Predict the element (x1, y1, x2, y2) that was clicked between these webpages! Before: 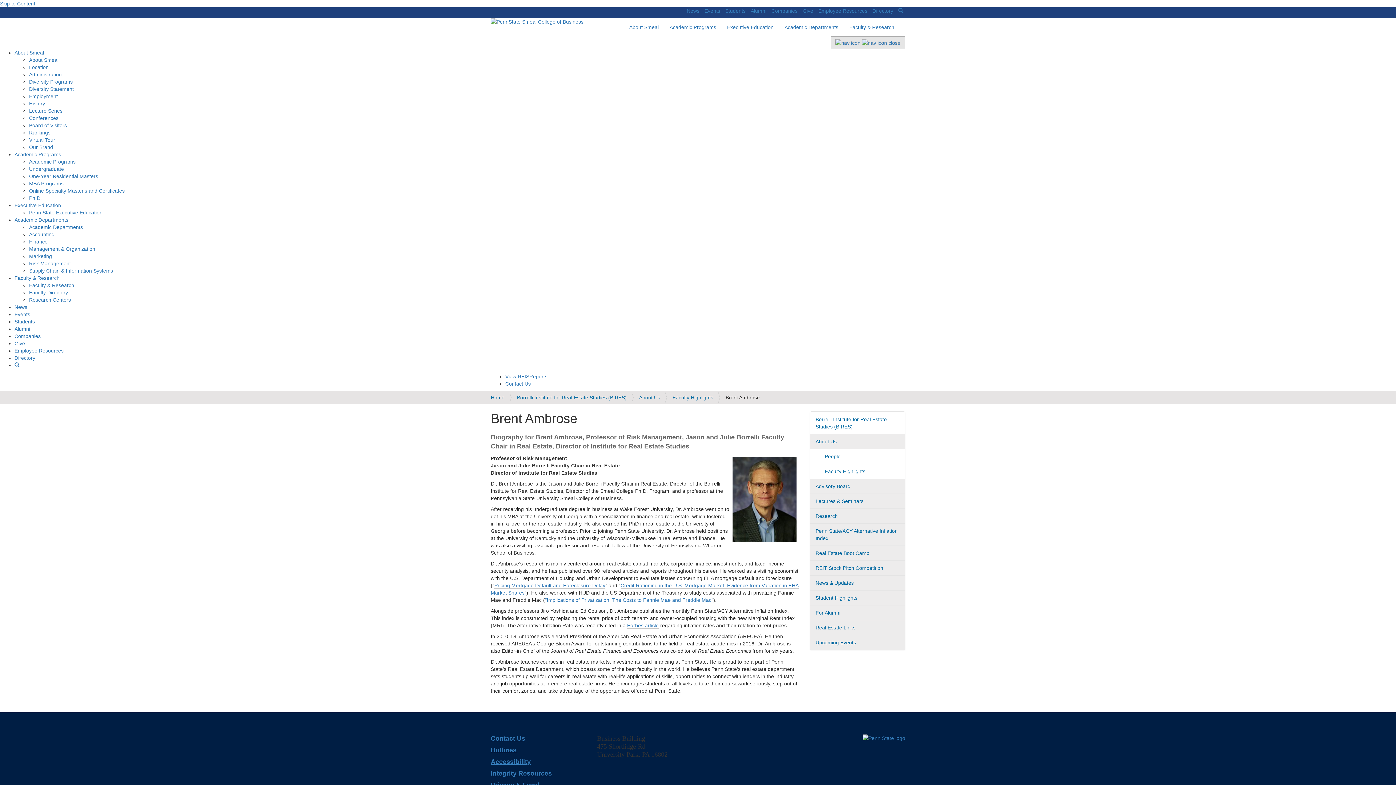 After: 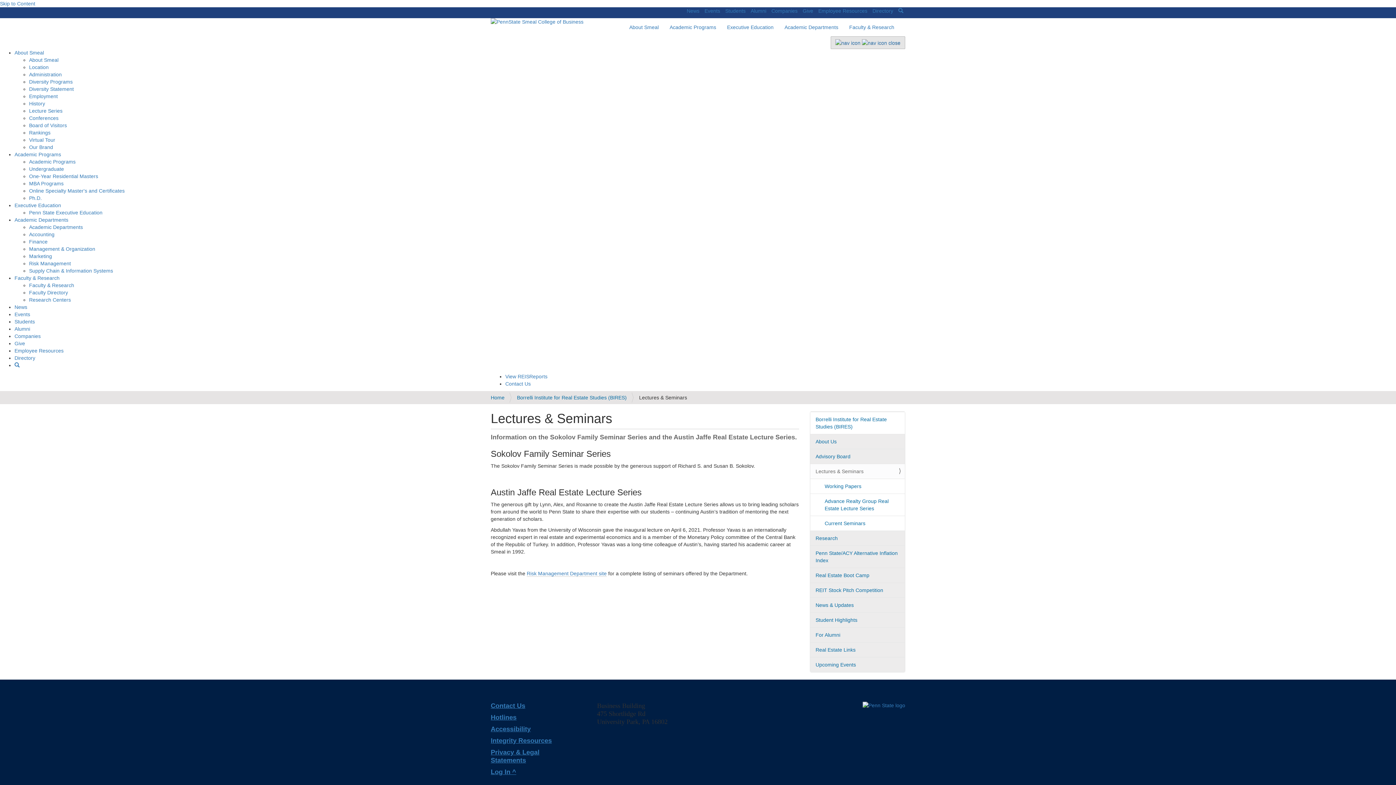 Action: bbox: (810, 493, 905, 508) label: Lectures & Seminars